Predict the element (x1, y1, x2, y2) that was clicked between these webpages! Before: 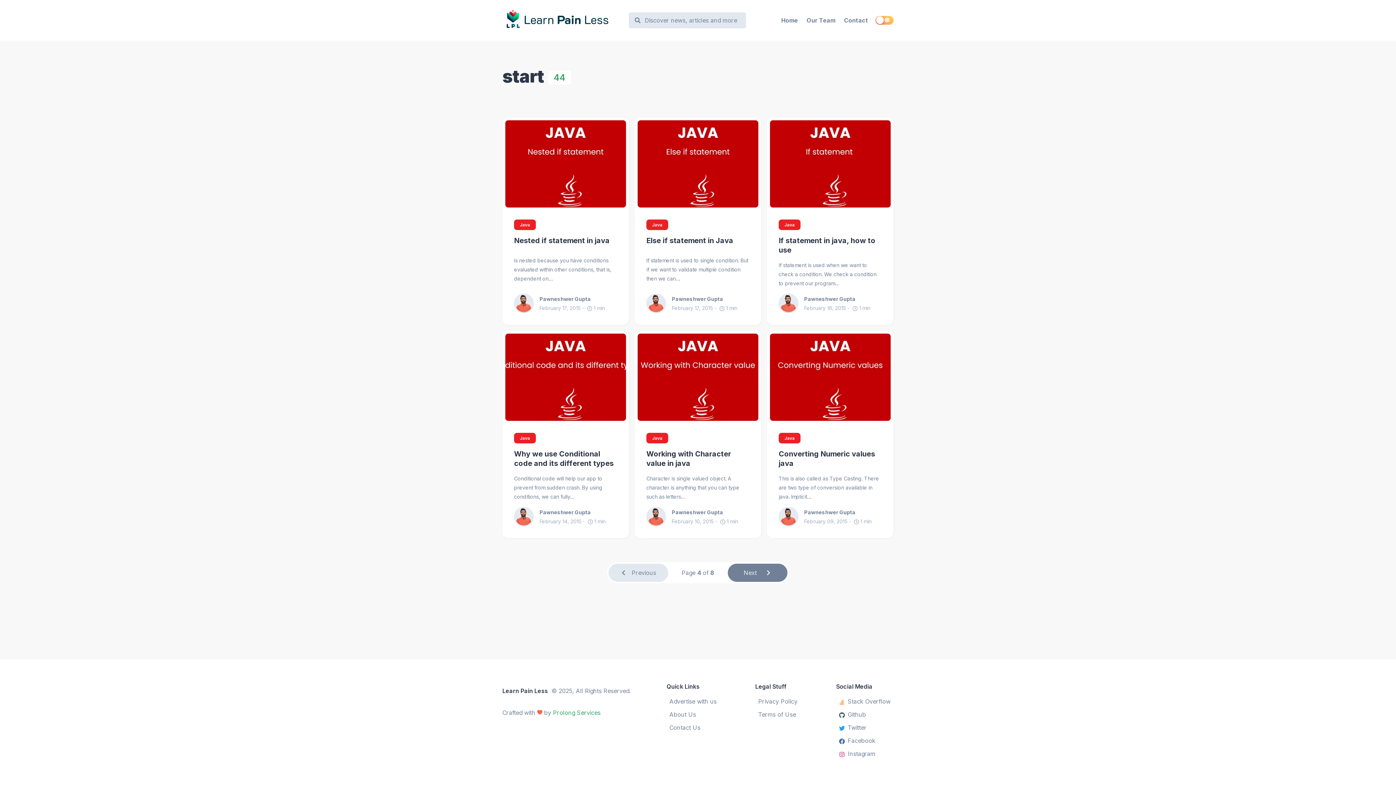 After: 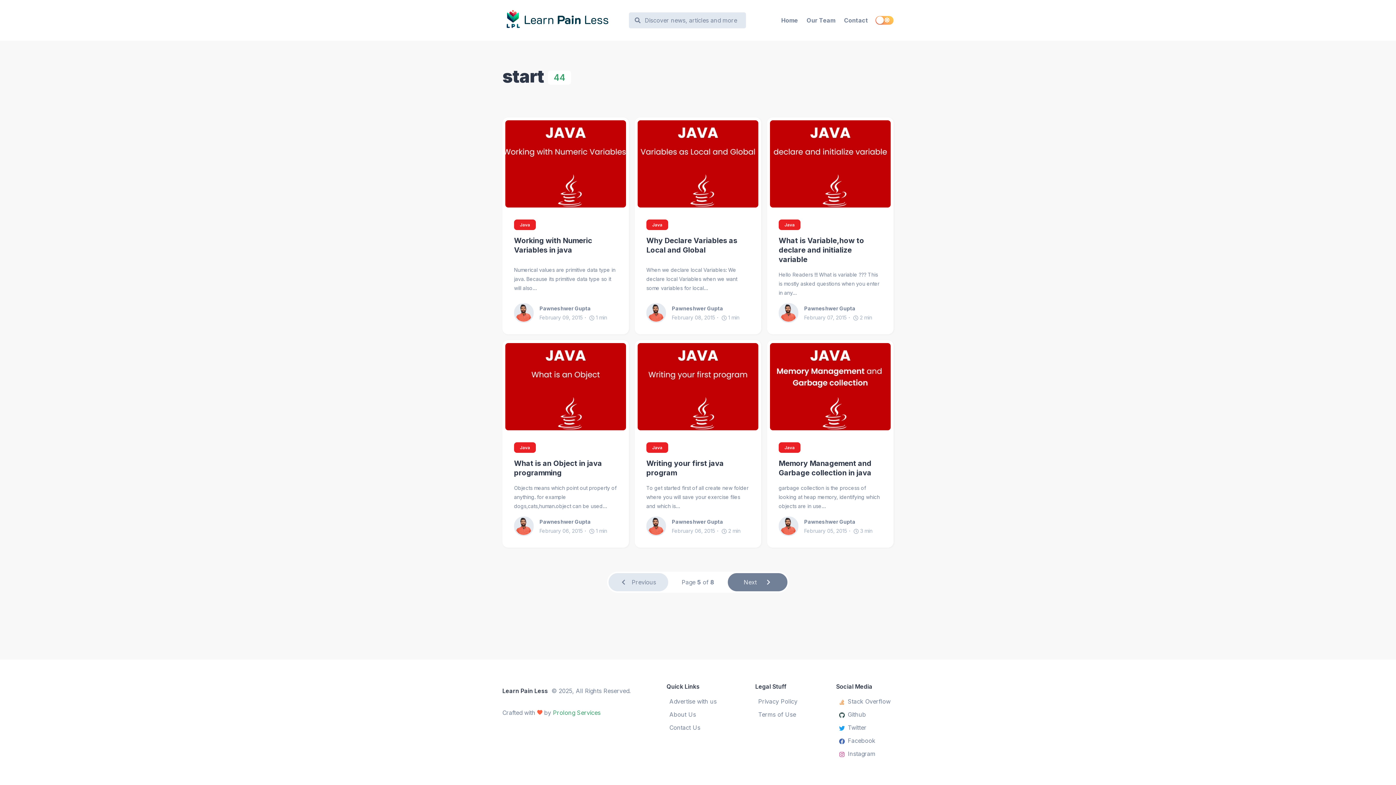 Action: bbox: (728, 564, 787, 582) label: Next